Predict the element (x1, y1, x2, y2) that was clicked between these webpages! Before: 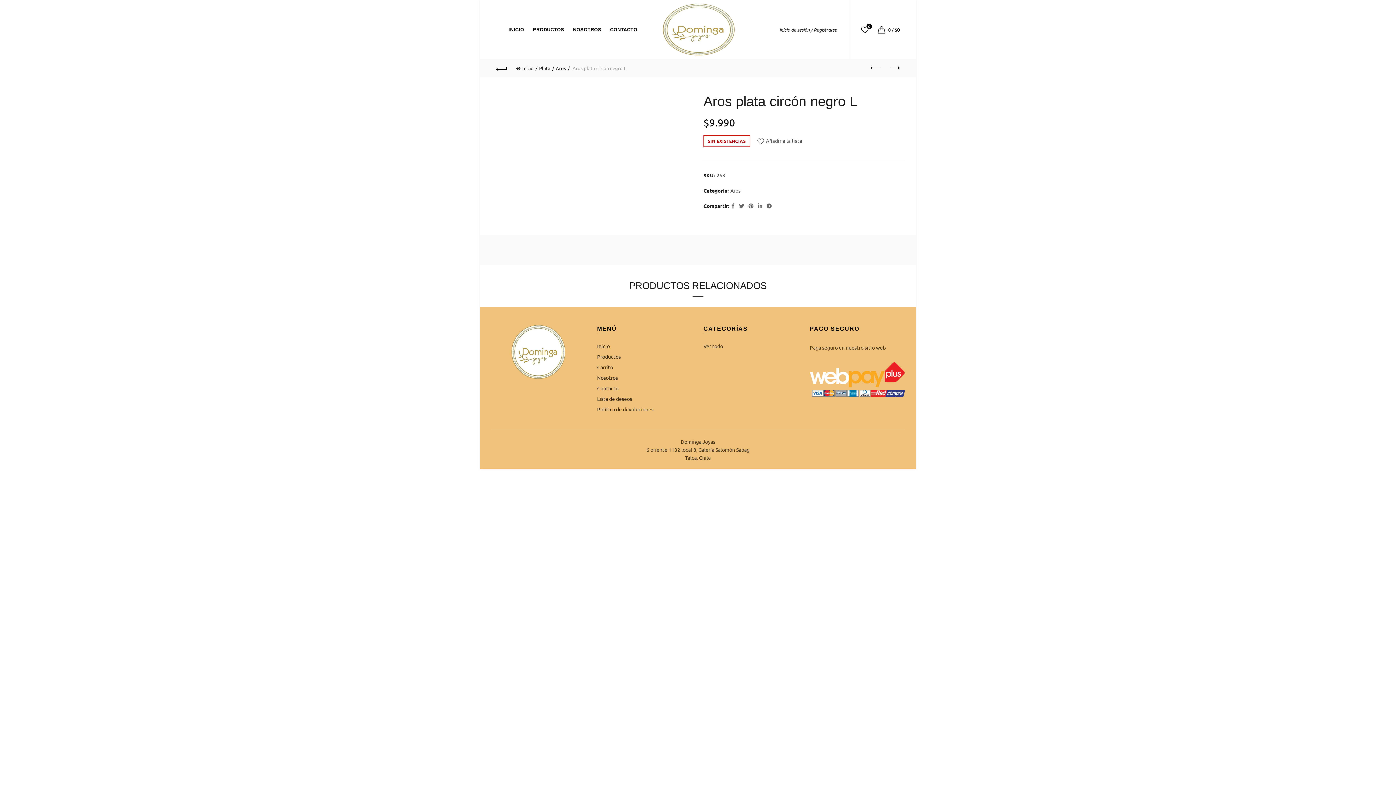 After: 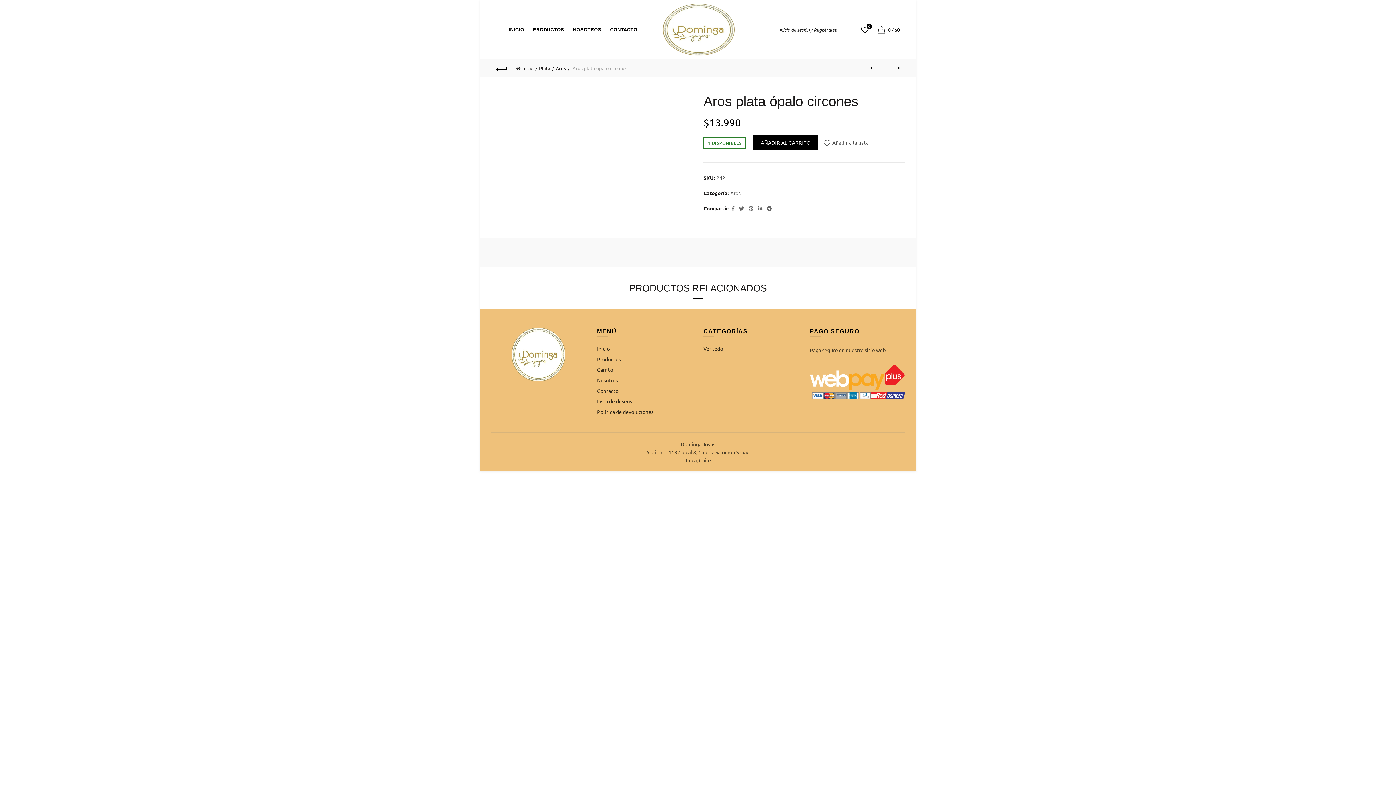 Action: bbox: (867, 61, 885, 75) label: Previous product